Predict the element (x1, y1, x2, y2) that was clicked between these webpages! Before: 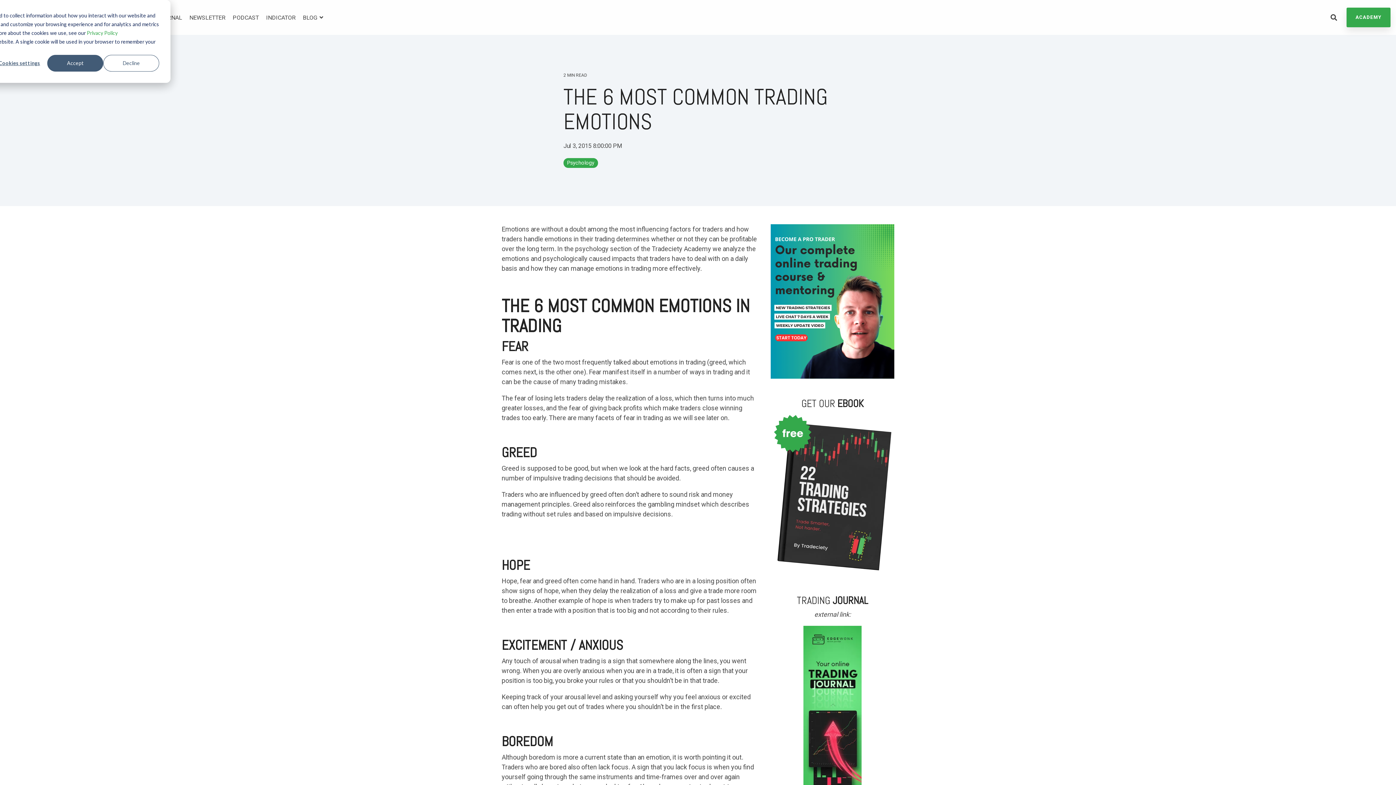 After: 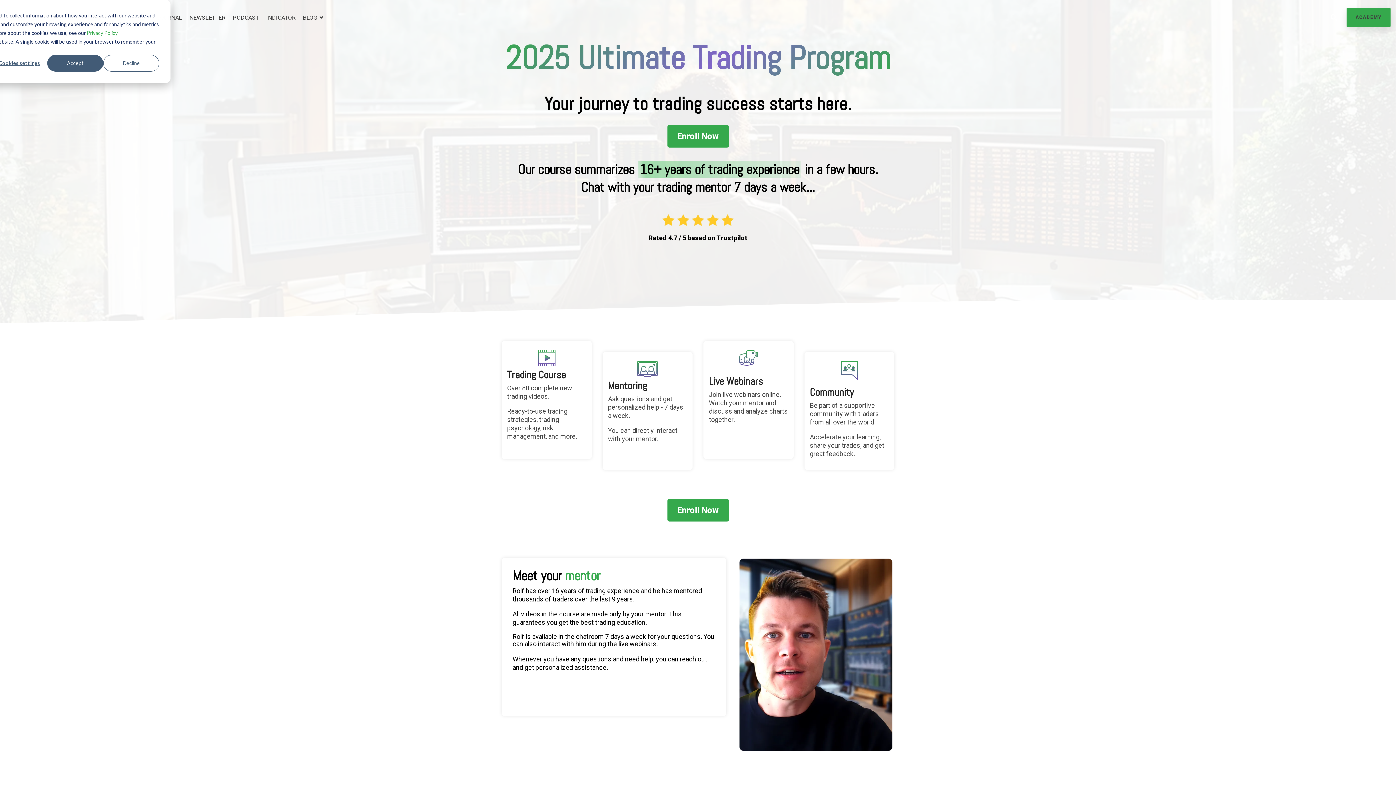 Action: bbox: (770, 224, 894, 378)